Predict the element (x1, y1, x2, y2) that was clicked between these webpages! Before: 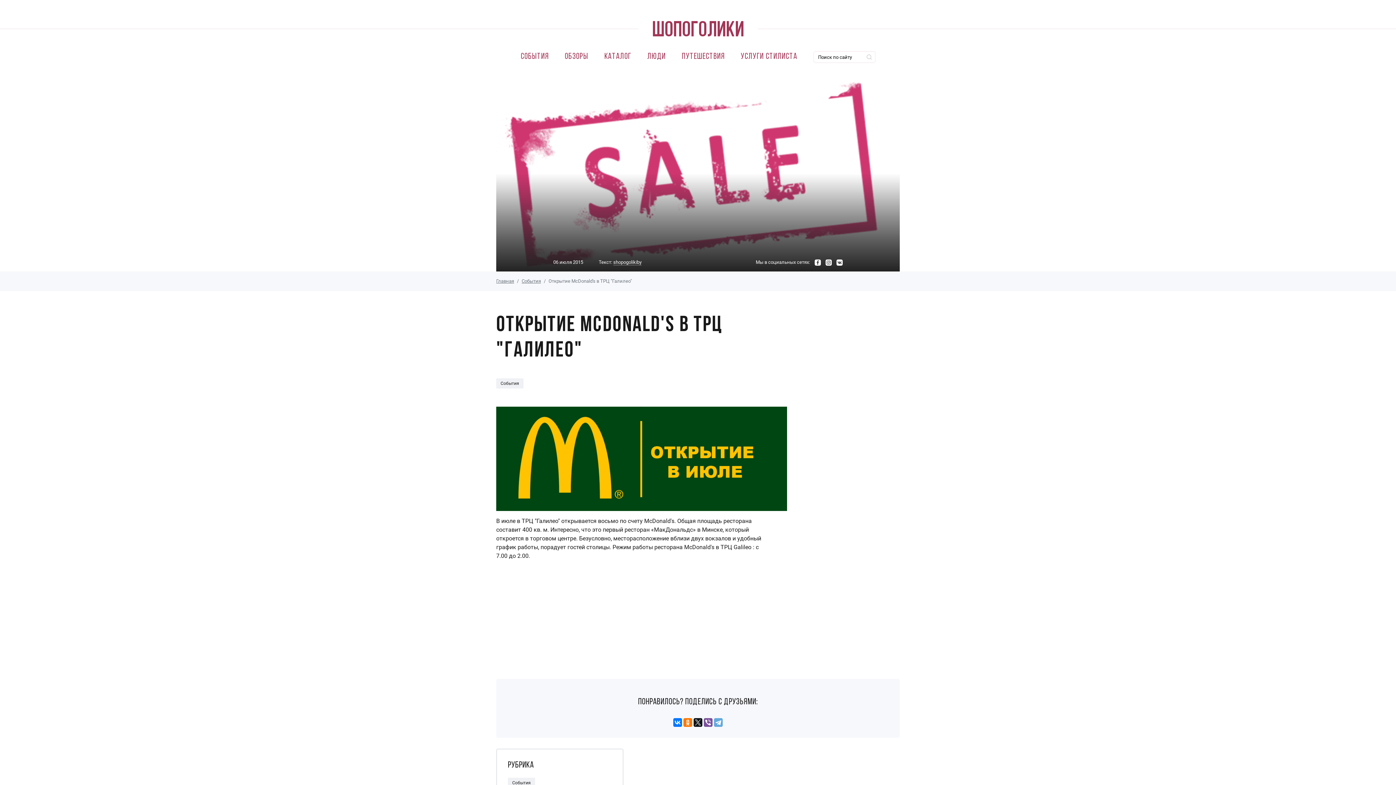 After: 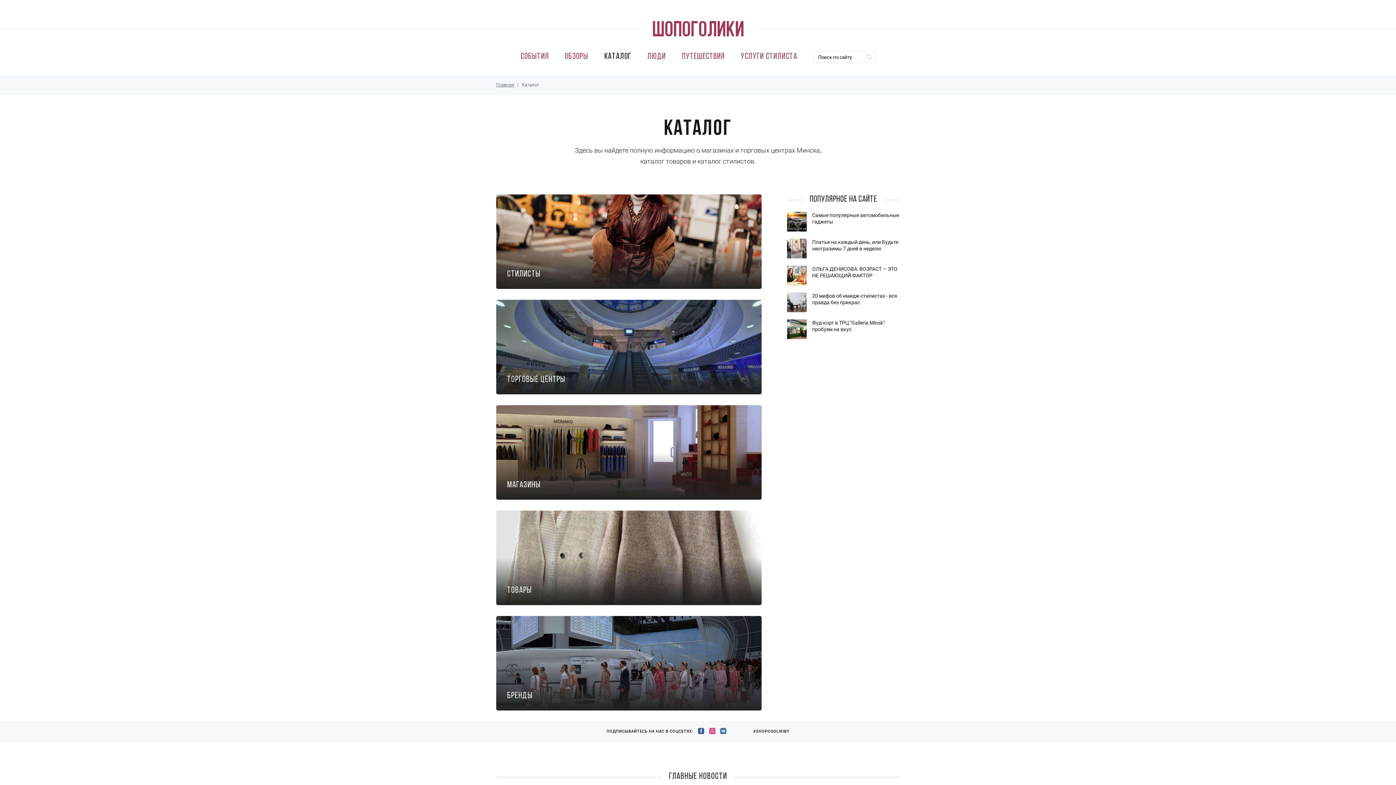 Action: bbox: (604, 52, 631, 61) label: Каталог